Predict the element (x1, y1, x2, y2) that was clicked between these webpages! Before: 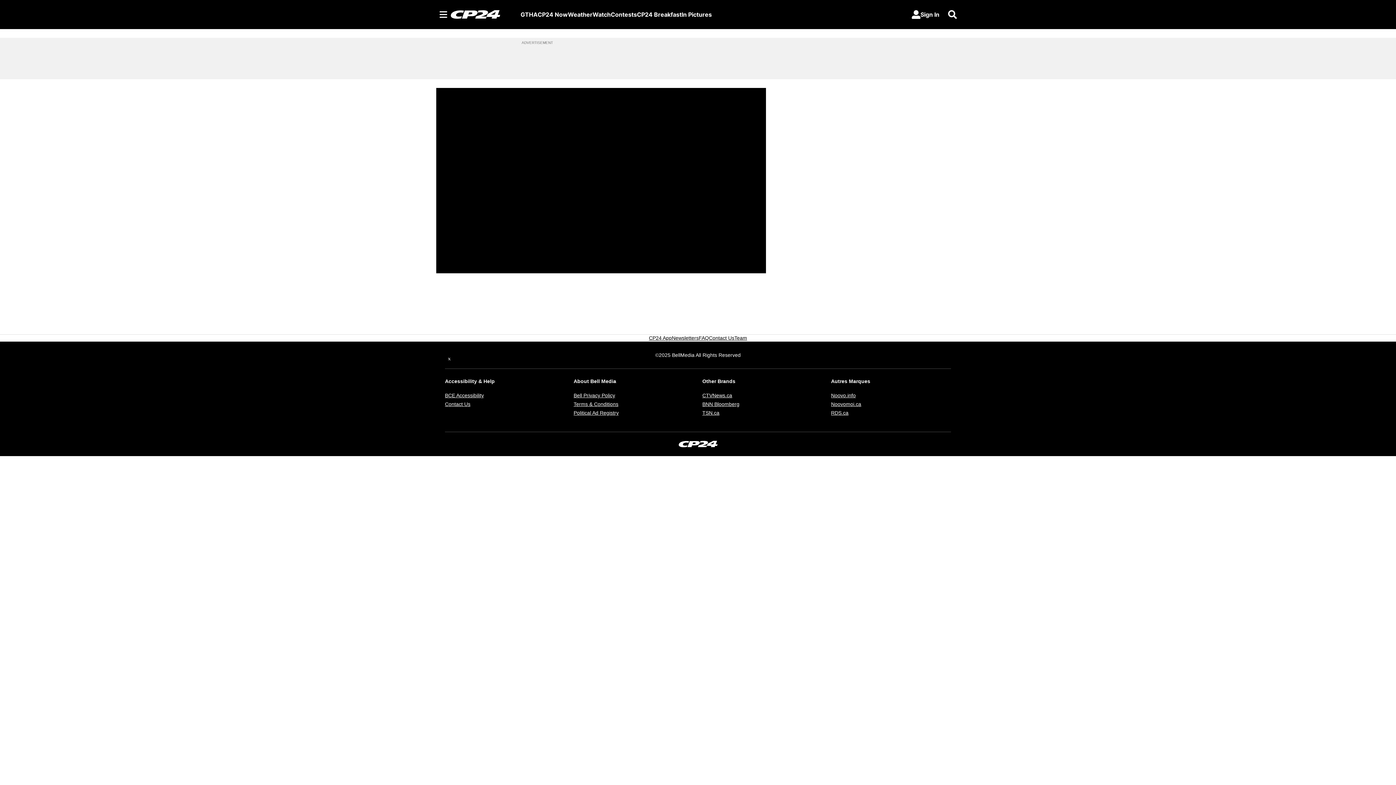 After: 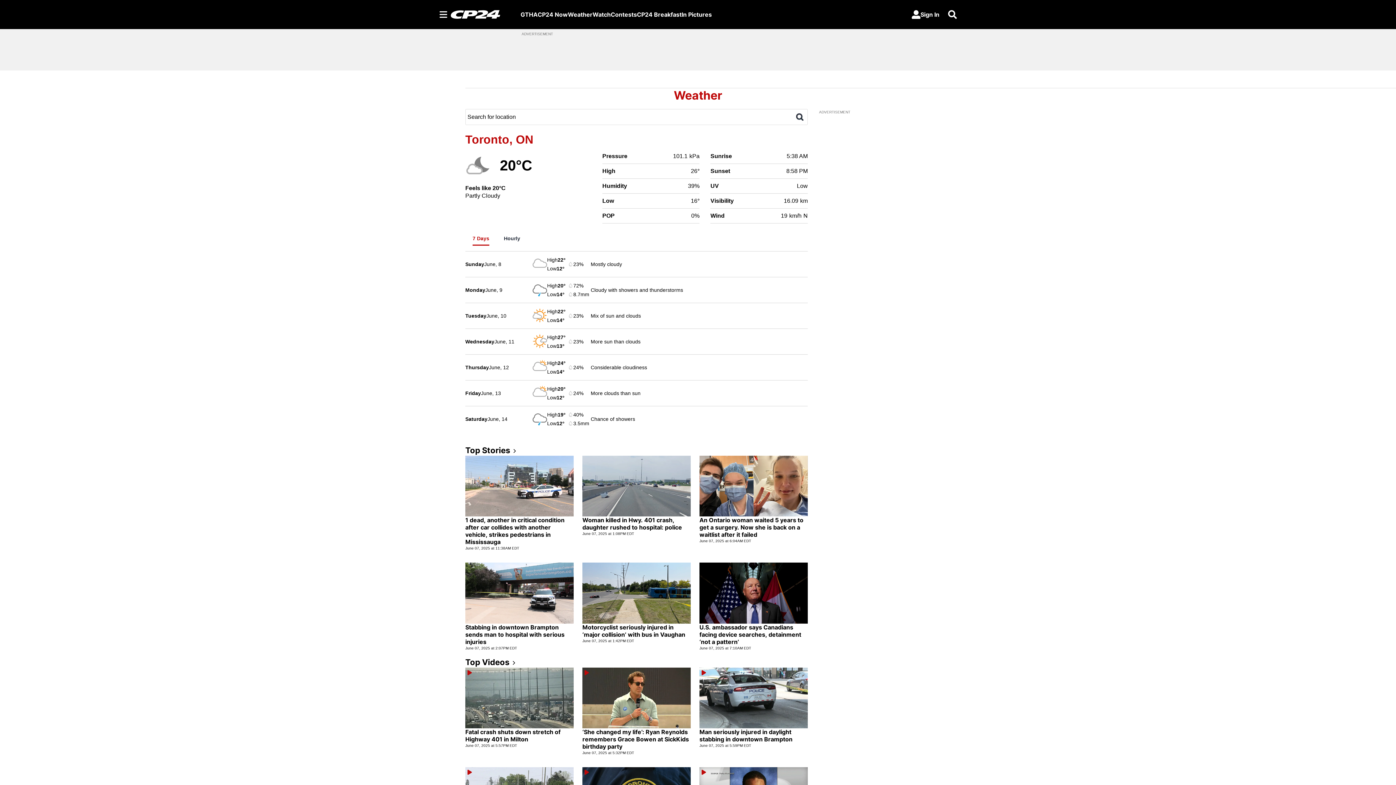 Action: bbox: (568, 10, 592, 18) label: Weather